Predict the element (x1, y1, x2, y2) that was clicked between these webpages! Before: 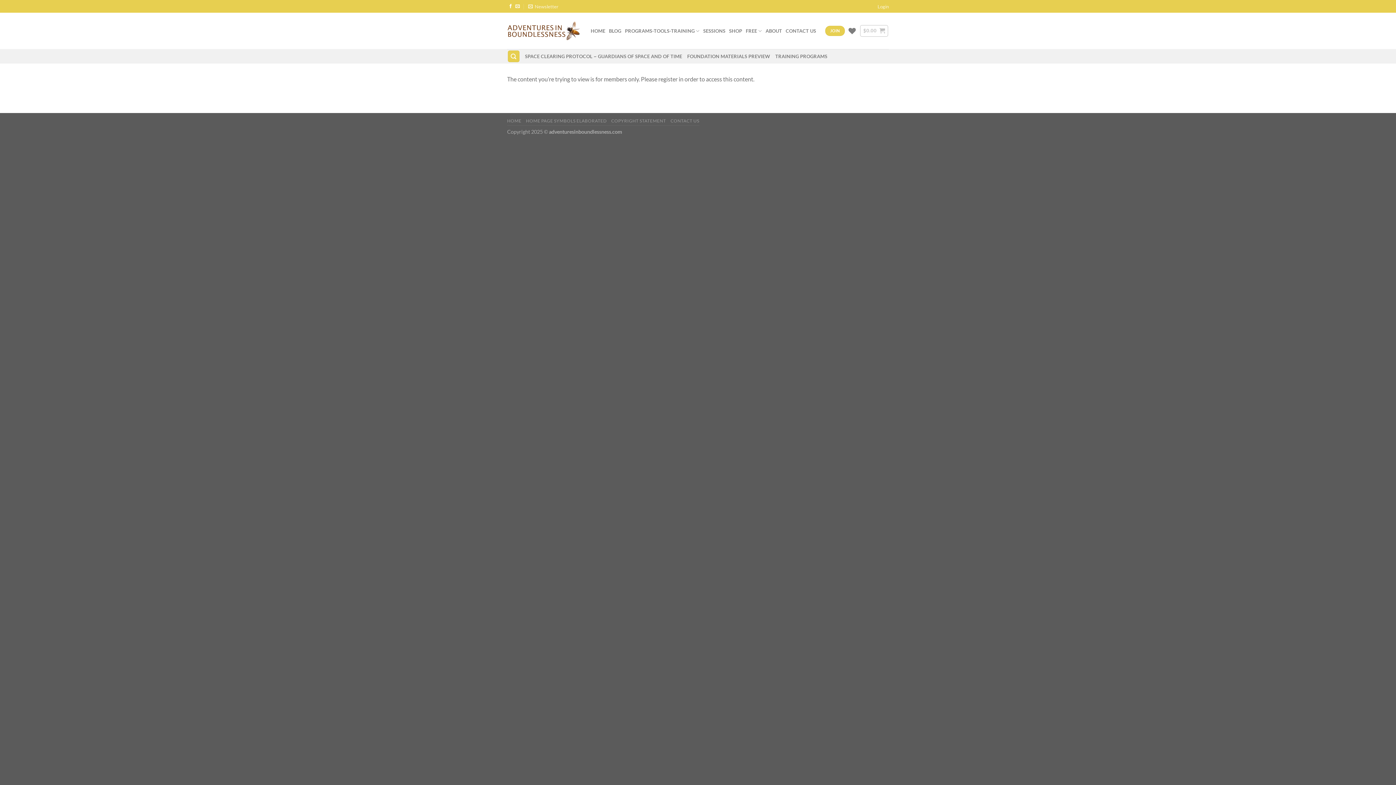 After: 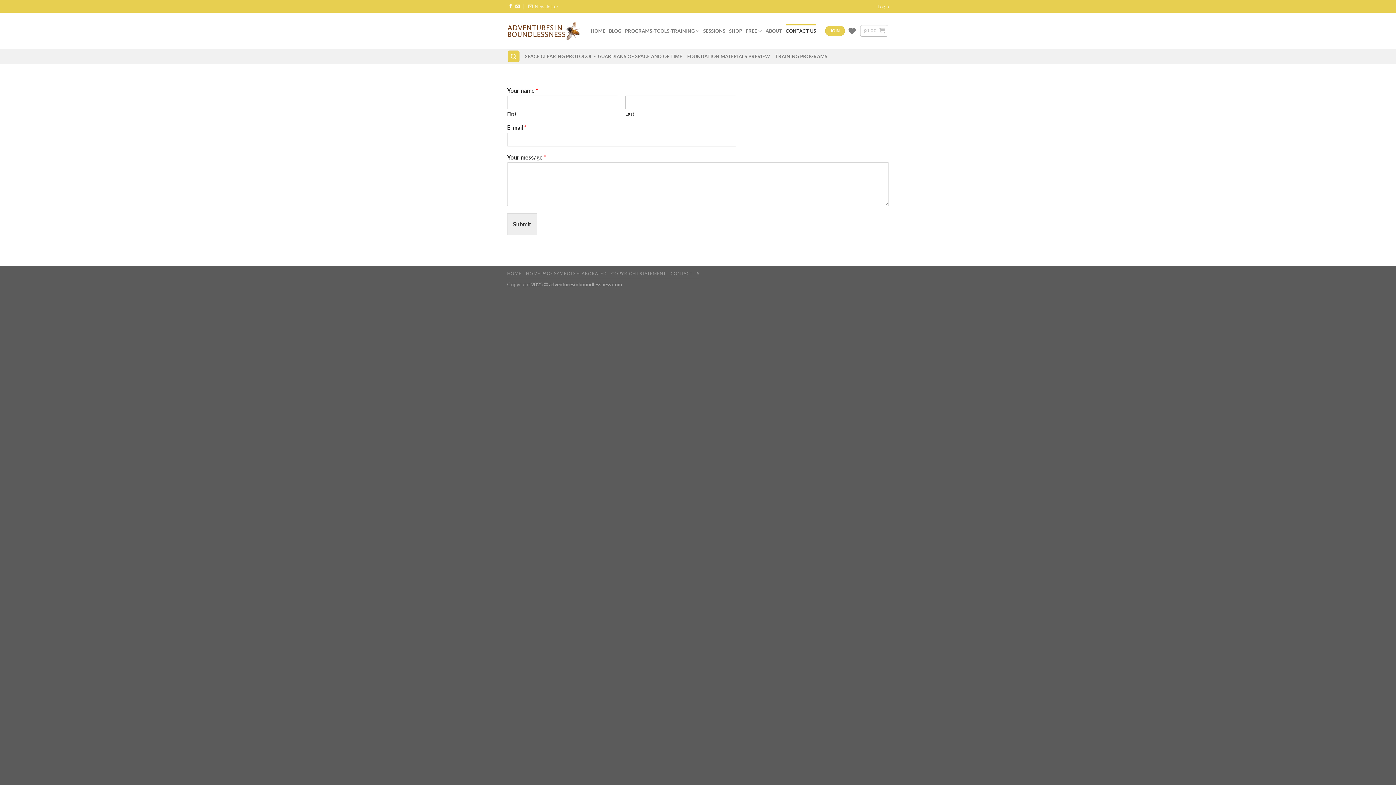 Action: bbox: (670, 118, 699, 123) label: CONTACT US